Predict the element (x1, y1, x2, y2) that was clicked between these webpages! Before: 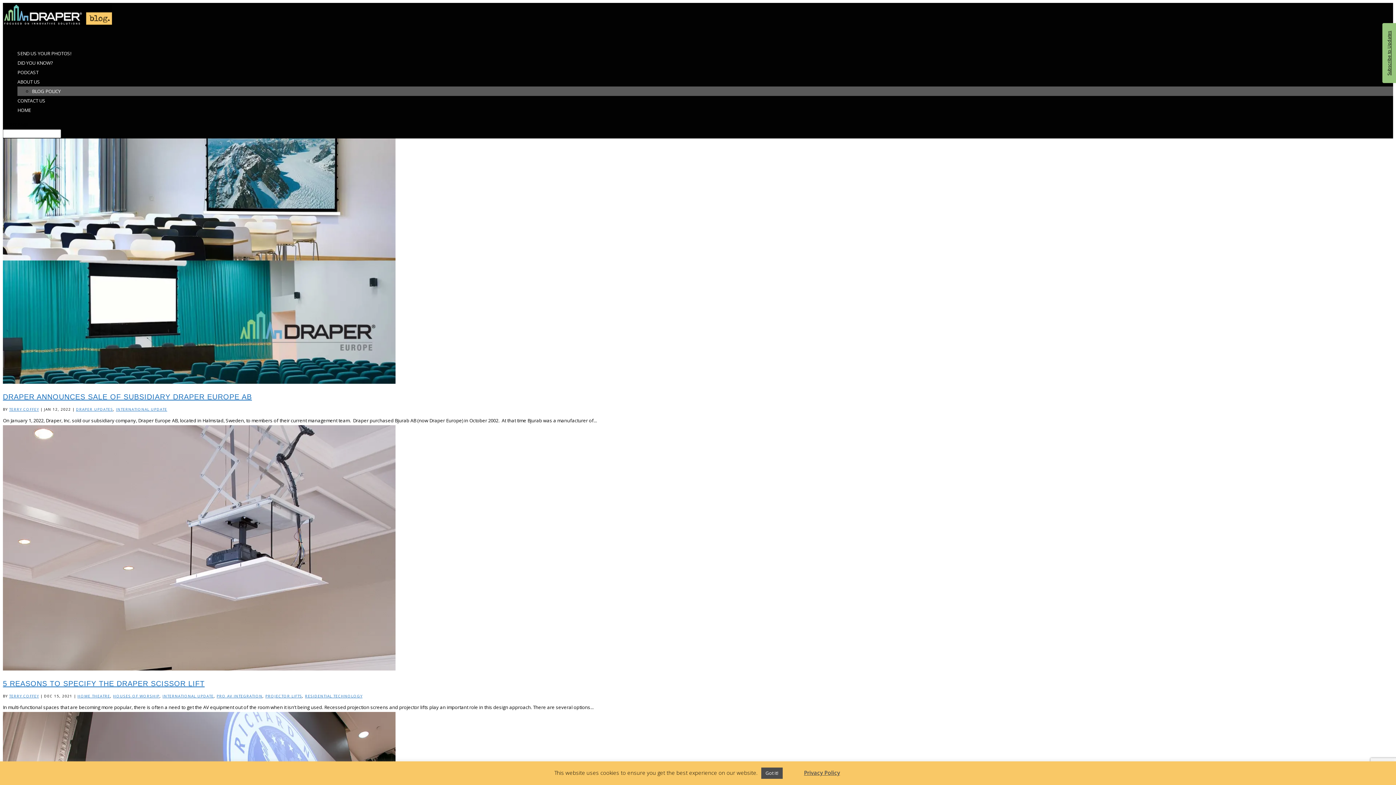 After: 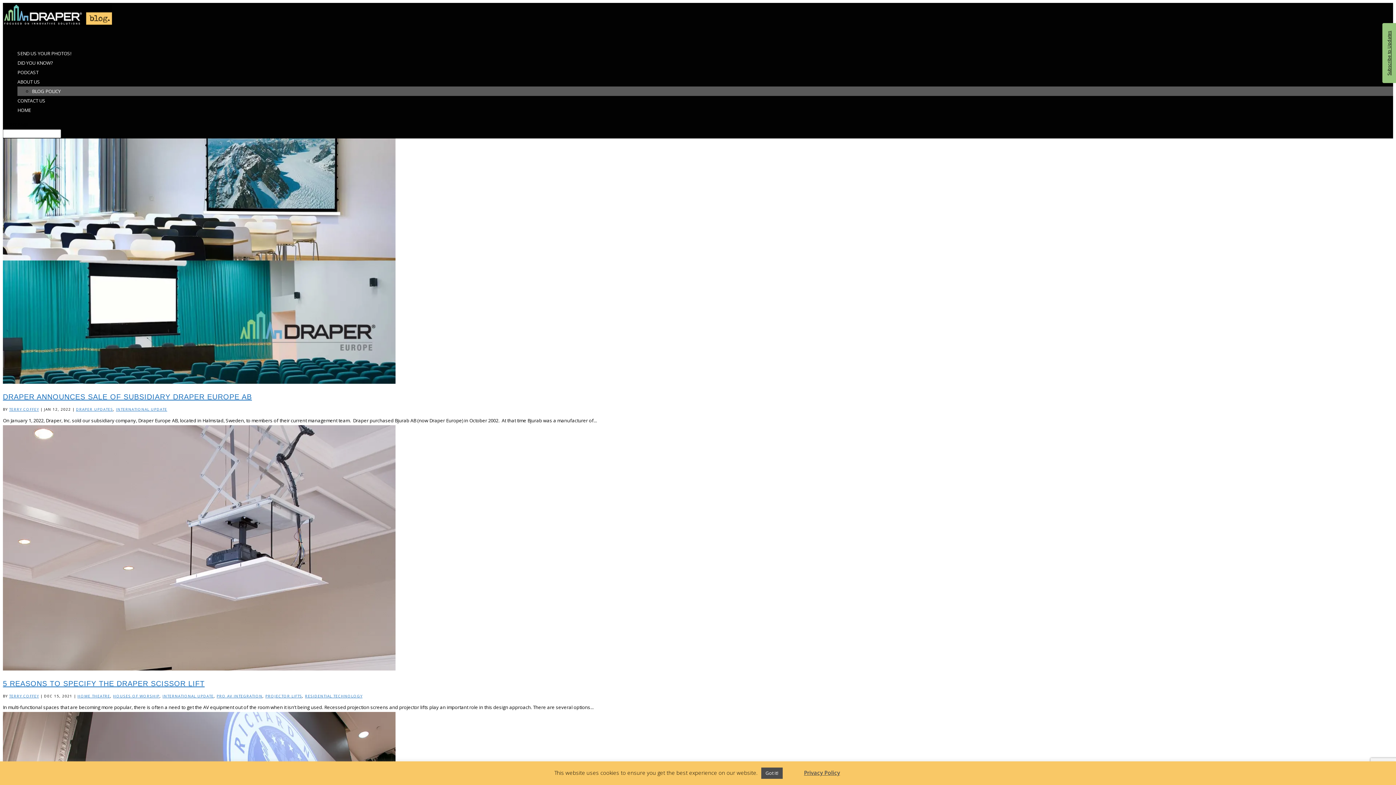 Action: label: INTERNATIONAL UPDATE bbox: (116, 406, 167, 412)